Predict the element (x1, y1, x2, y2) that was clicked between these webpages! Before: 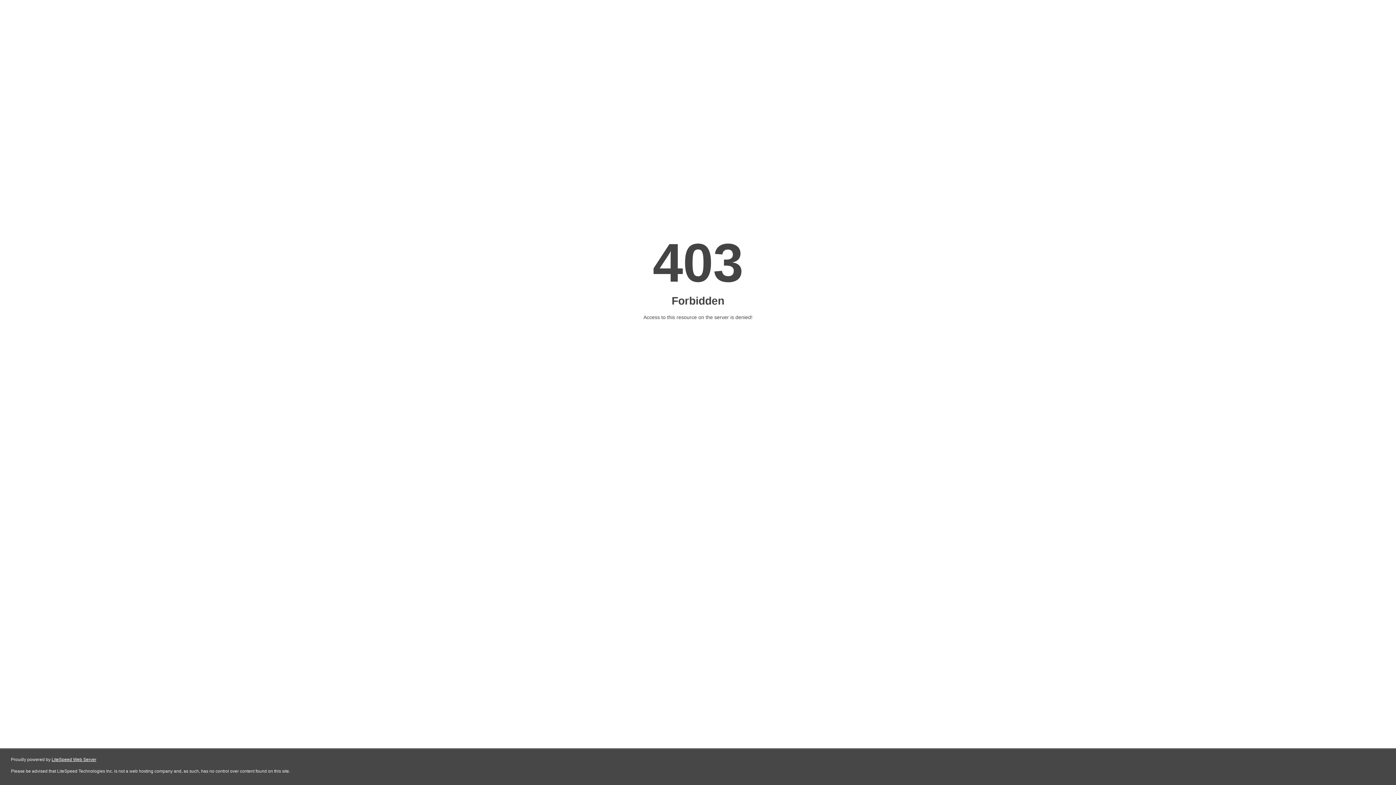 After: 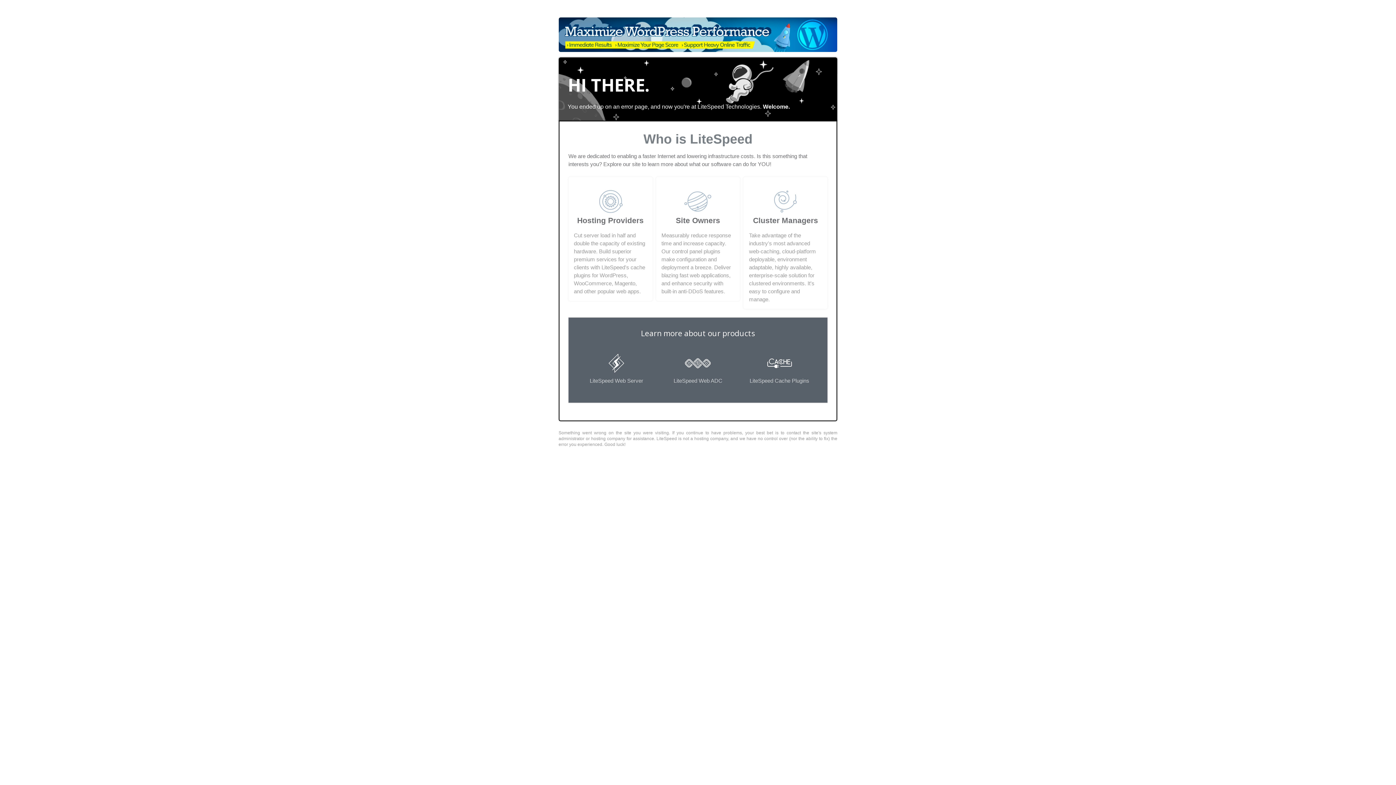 Action: label: LiteSpeed Web Server bbox: (51, 757, 96, 762)